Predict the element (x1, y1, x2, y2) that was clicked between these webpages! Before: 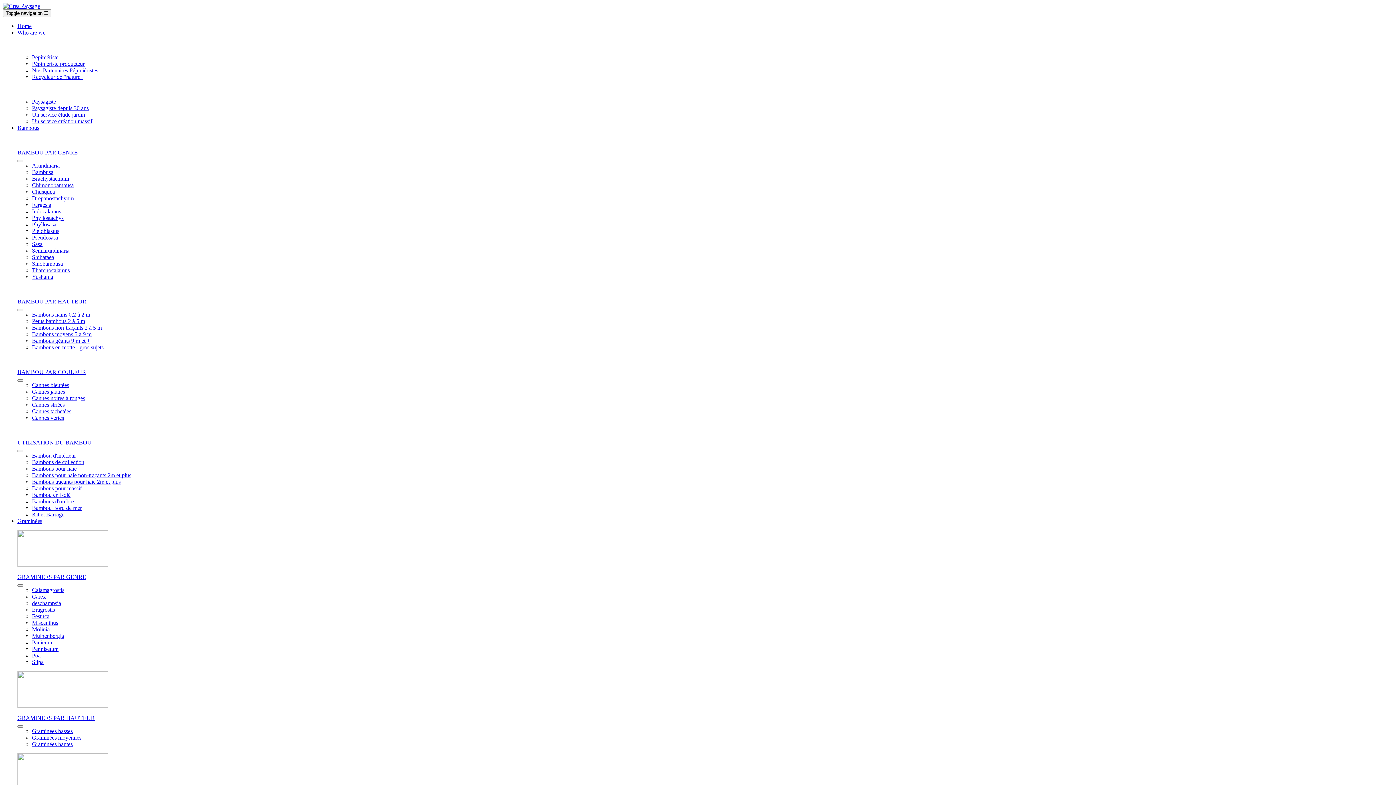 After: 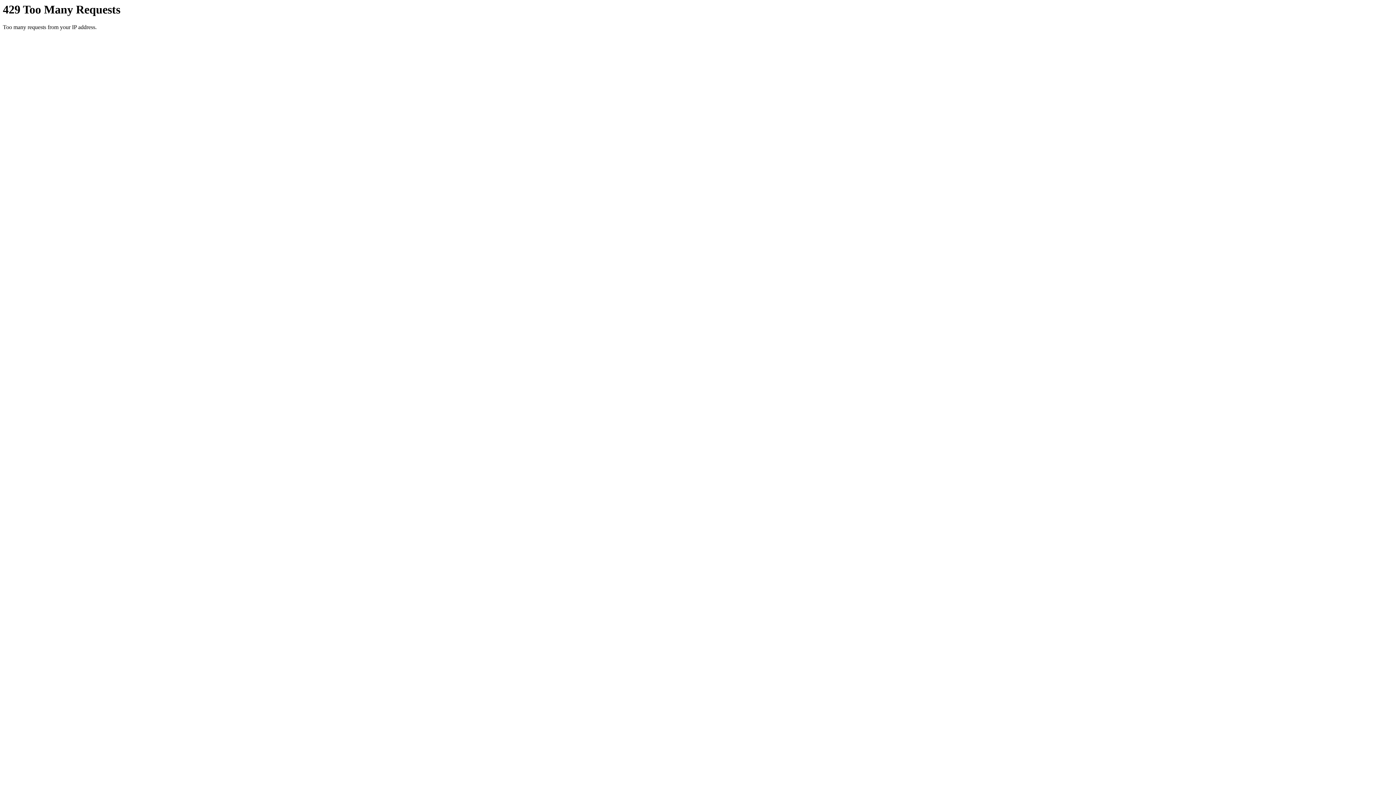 Action: label: Petits bambous 2 à 5 m bbox: (32, 318, 85, 324)